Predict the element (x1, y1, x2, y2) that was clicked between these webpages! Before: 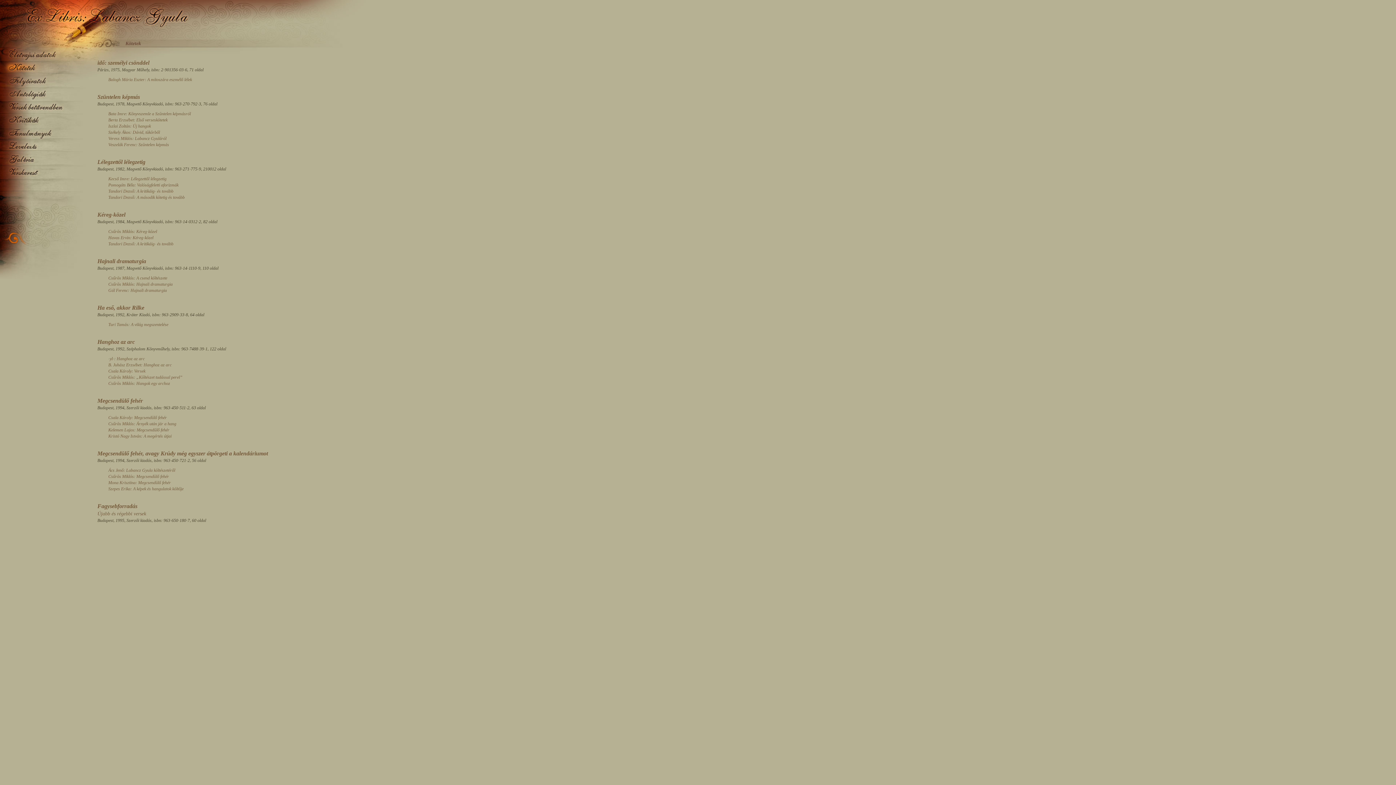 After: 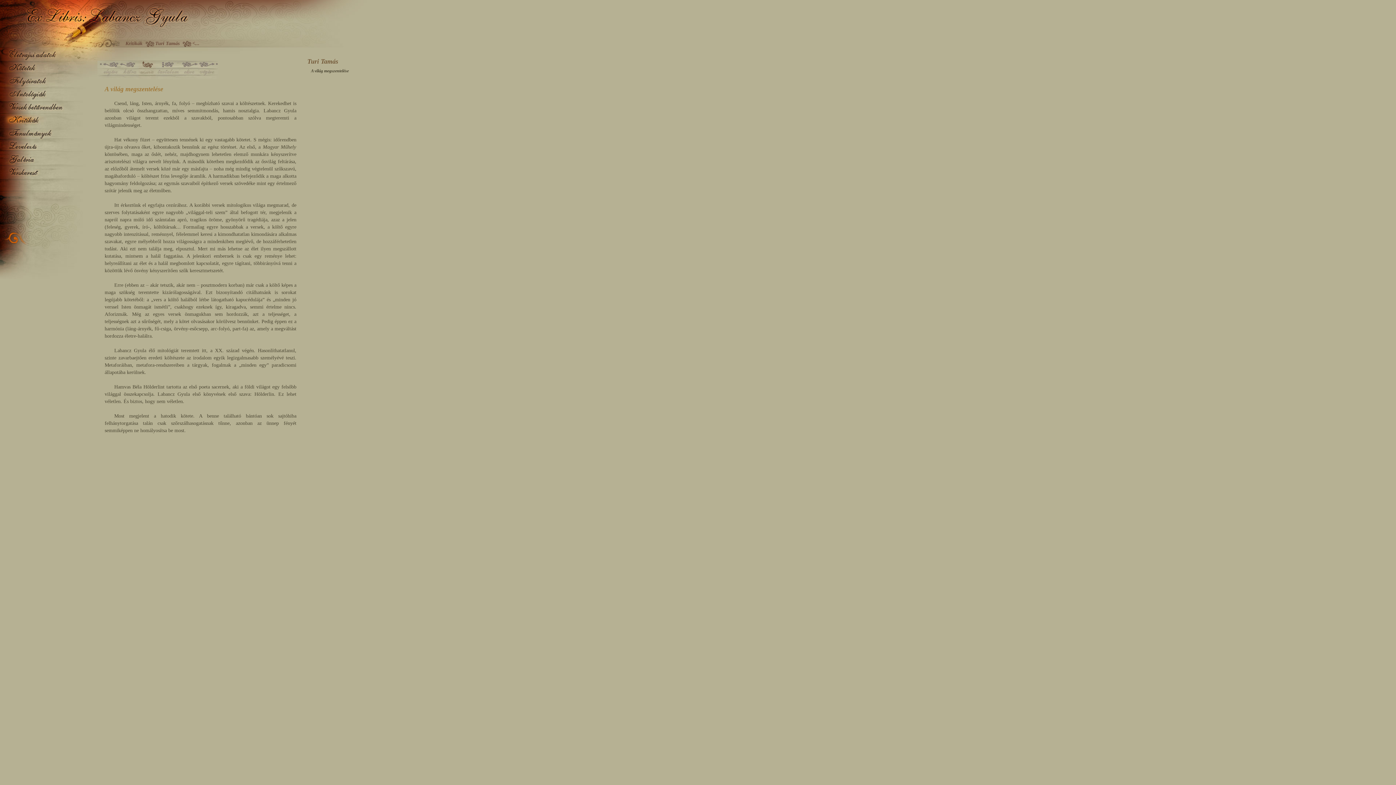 Action: bbox: (108, 322, 168, 327) label: Turi Tamás: A világ megszentelése